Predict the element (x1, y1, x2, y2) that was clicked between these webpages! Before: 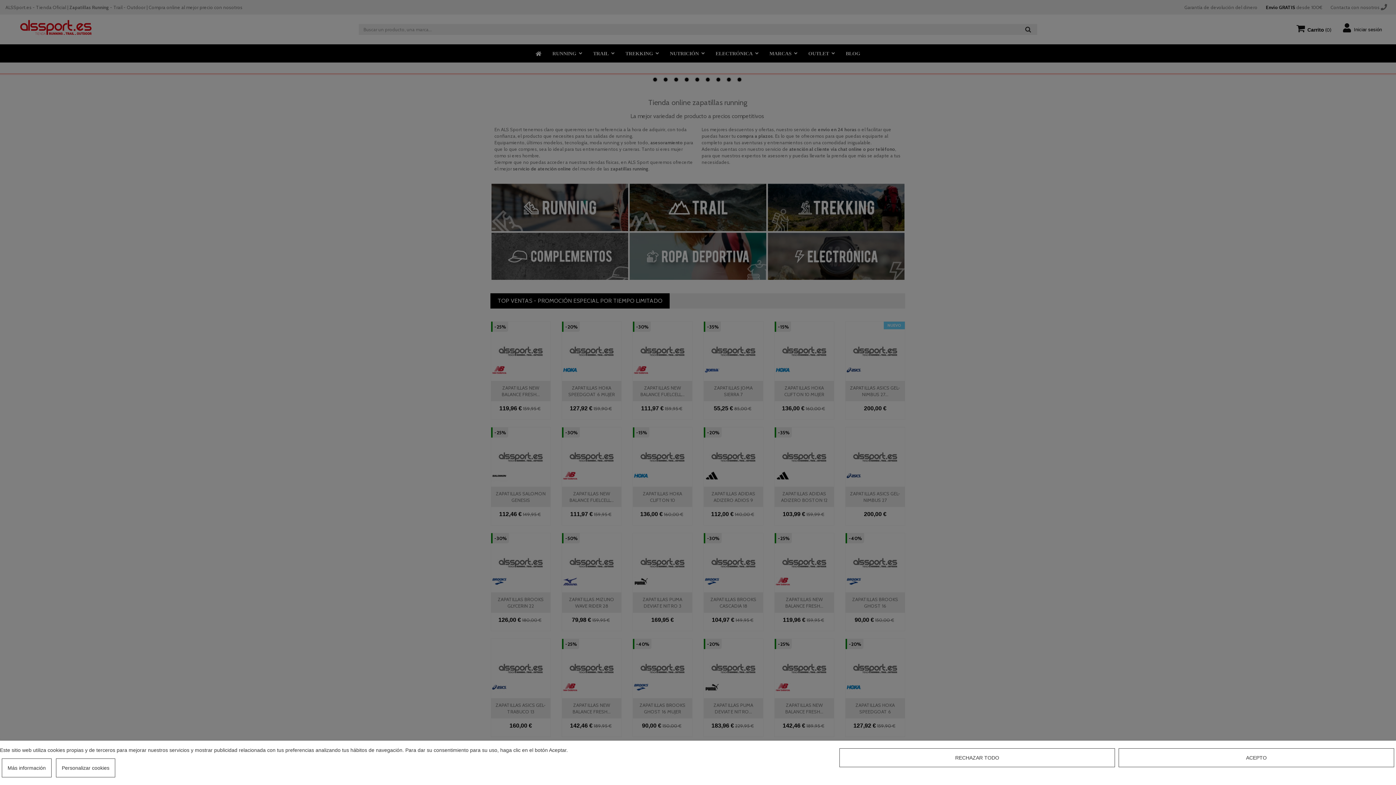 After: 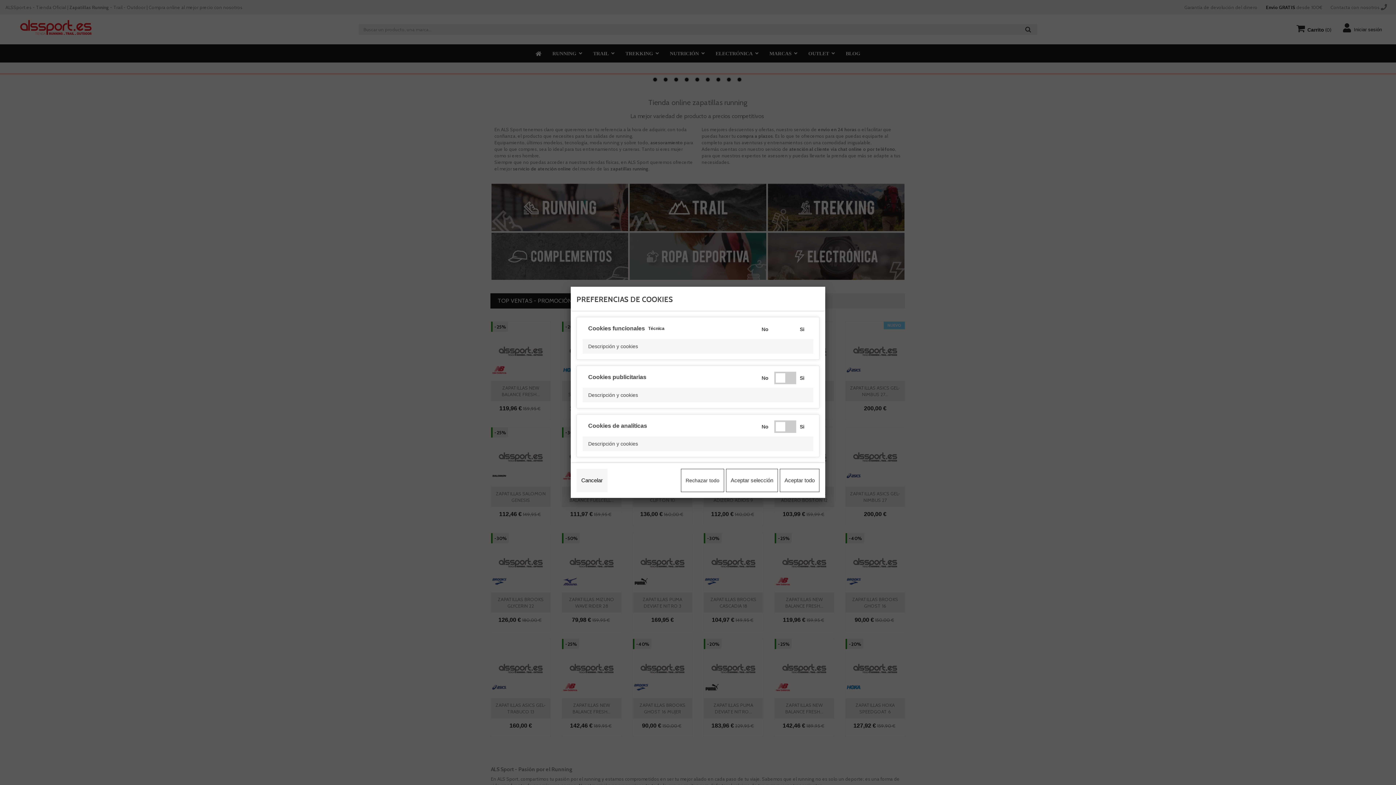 Action: label: Personalizar cookies bbox: (56, 758, 115, 777)